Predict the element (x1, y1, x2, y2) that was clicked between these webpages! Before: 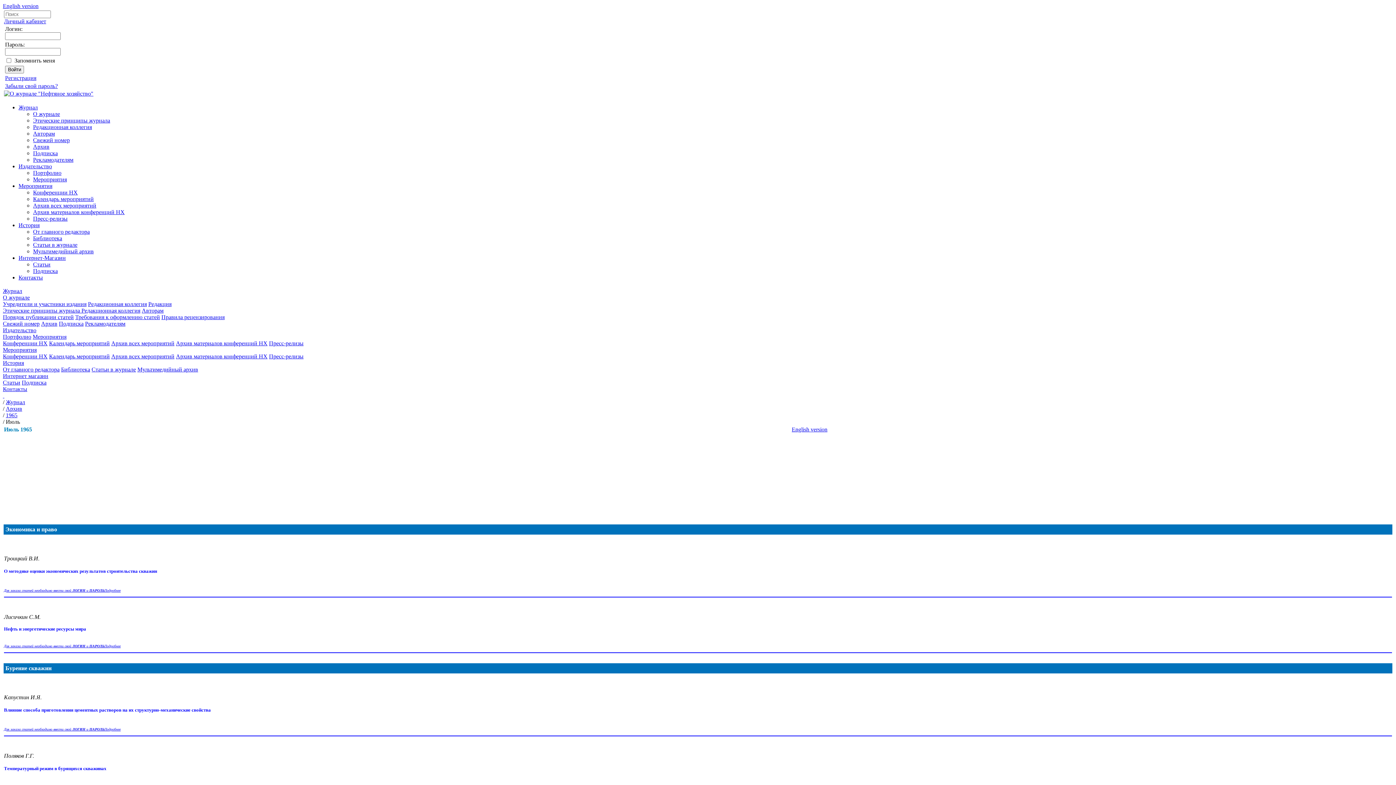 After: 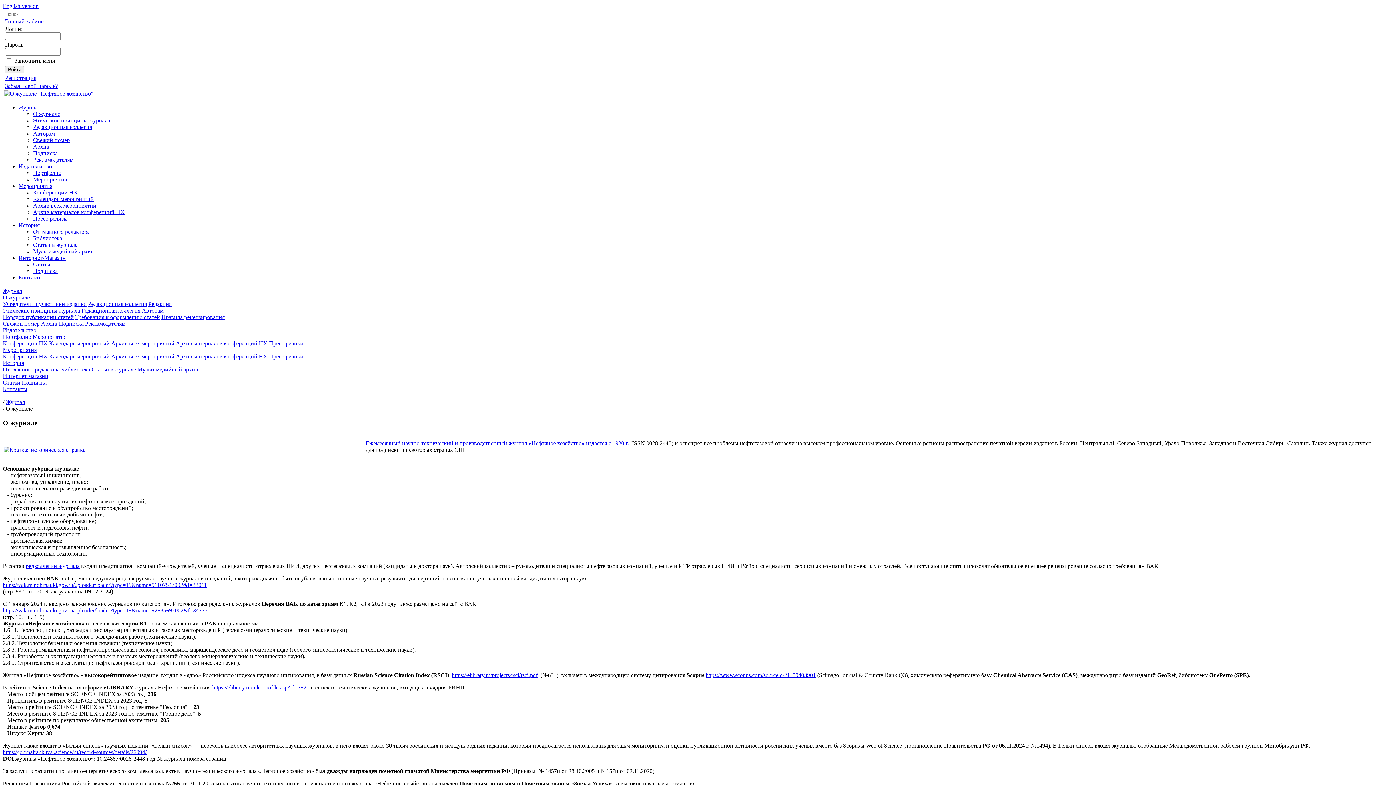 Action: label: О журнале bbox: (33, 110, 60, 117)